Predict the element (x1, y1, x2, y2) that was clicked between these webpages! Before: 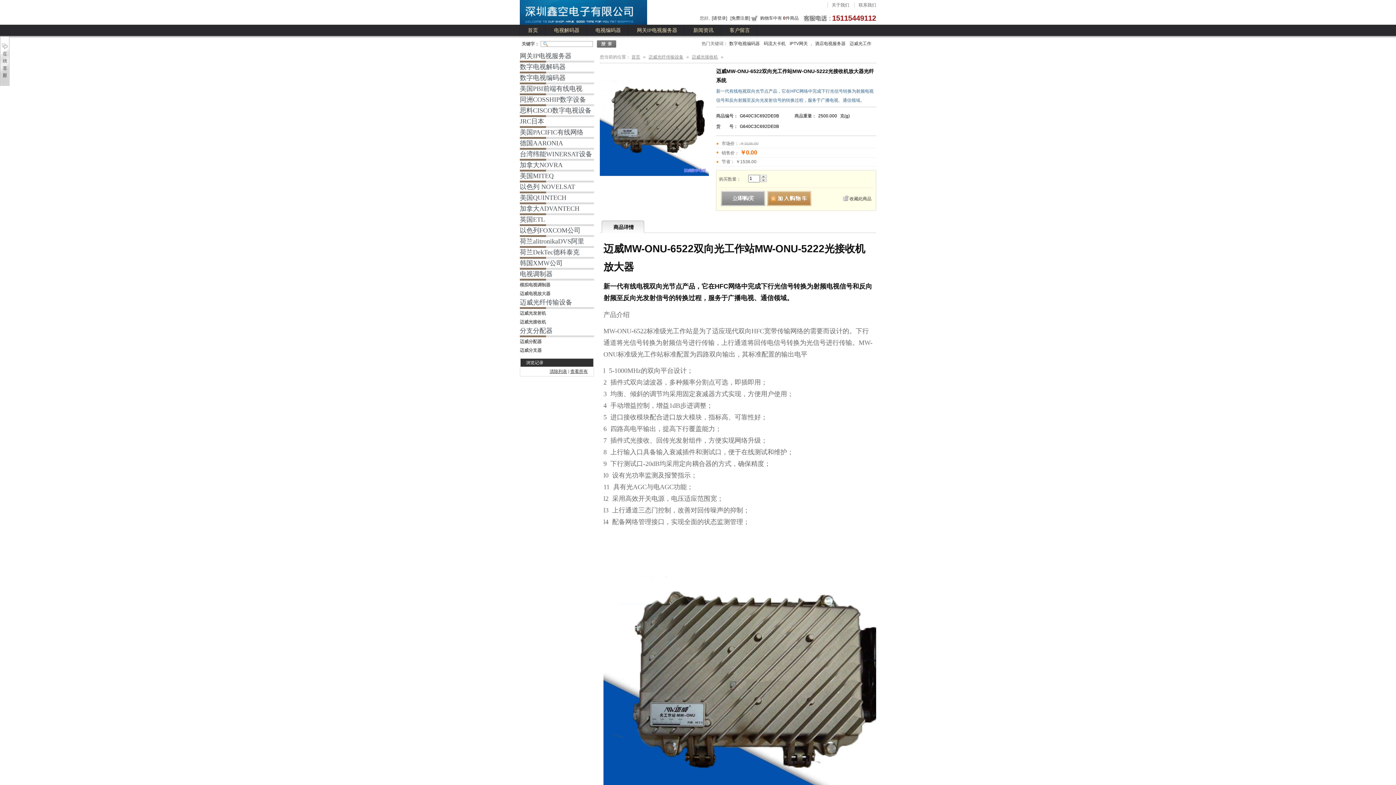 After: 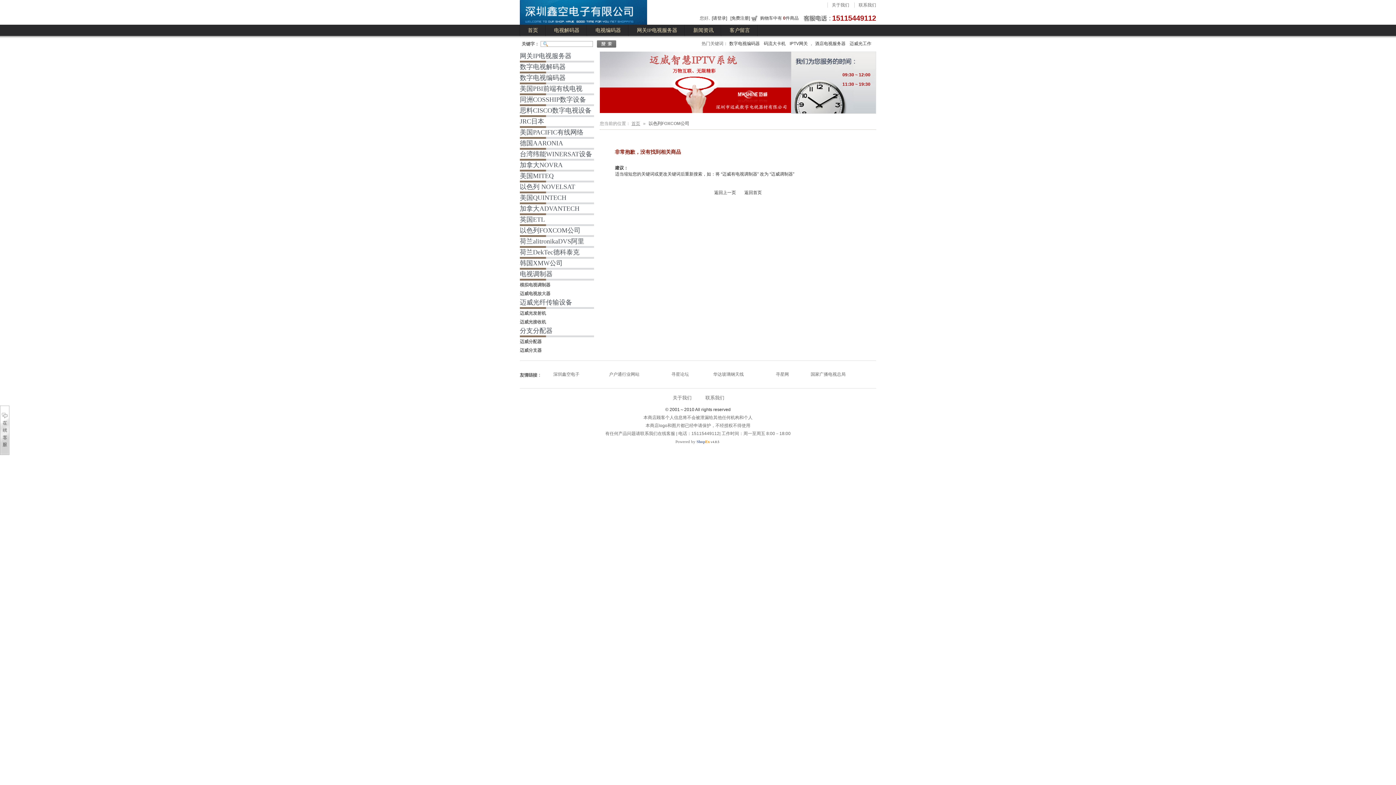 Action: label: 以色列FOXCOM公司 bbox: (520, 226, 594, 237)